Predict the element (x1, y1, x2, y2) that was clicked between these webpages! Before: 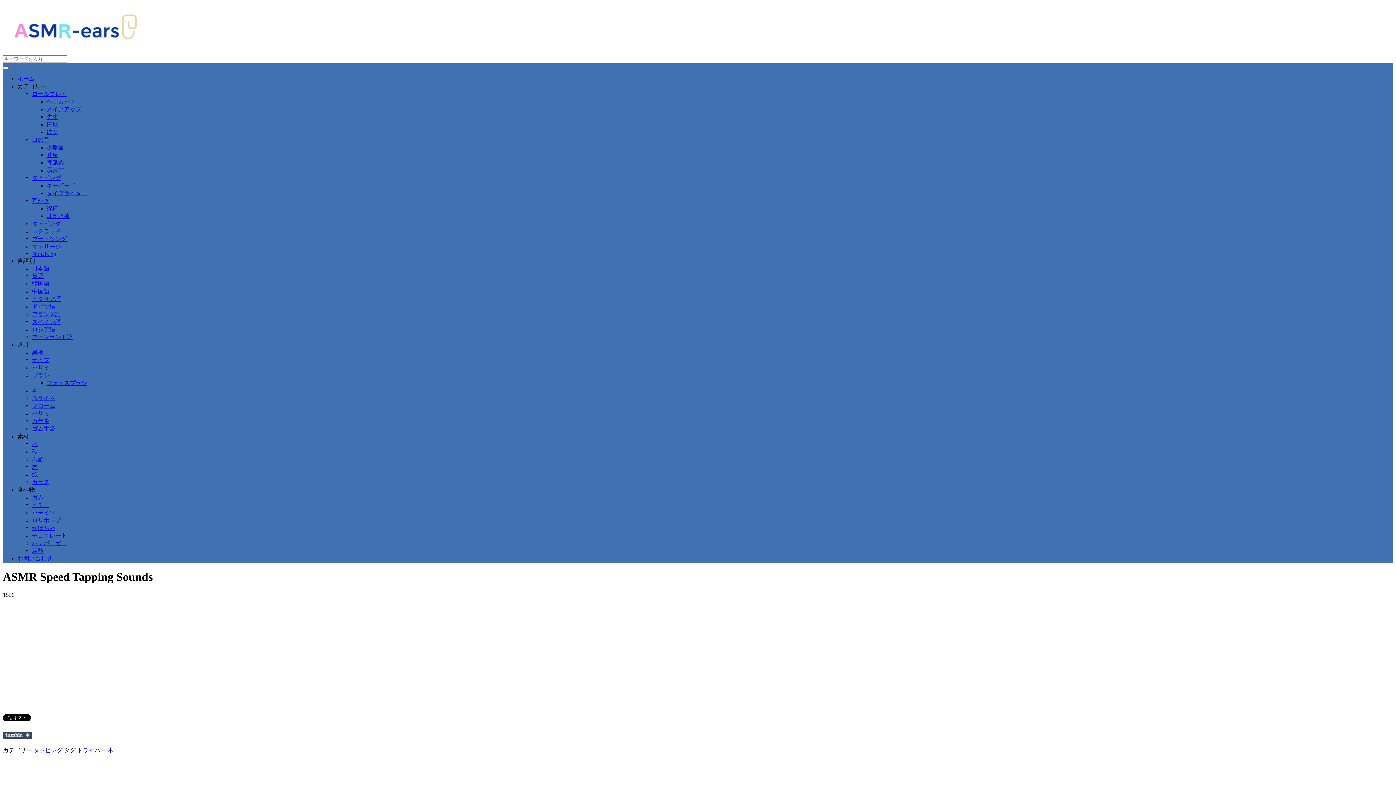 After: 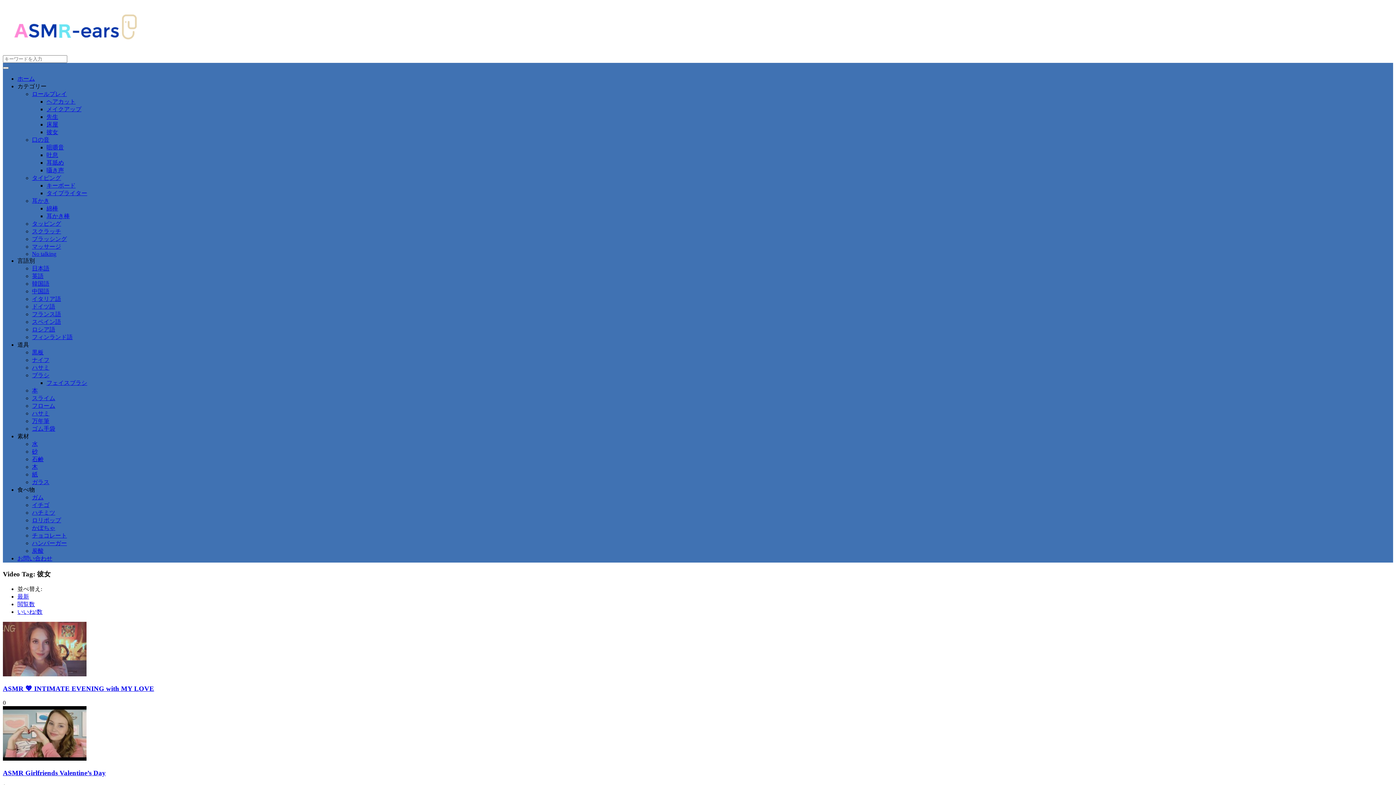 Action: bbox: (46, 129, 58, 135) label: 彼女